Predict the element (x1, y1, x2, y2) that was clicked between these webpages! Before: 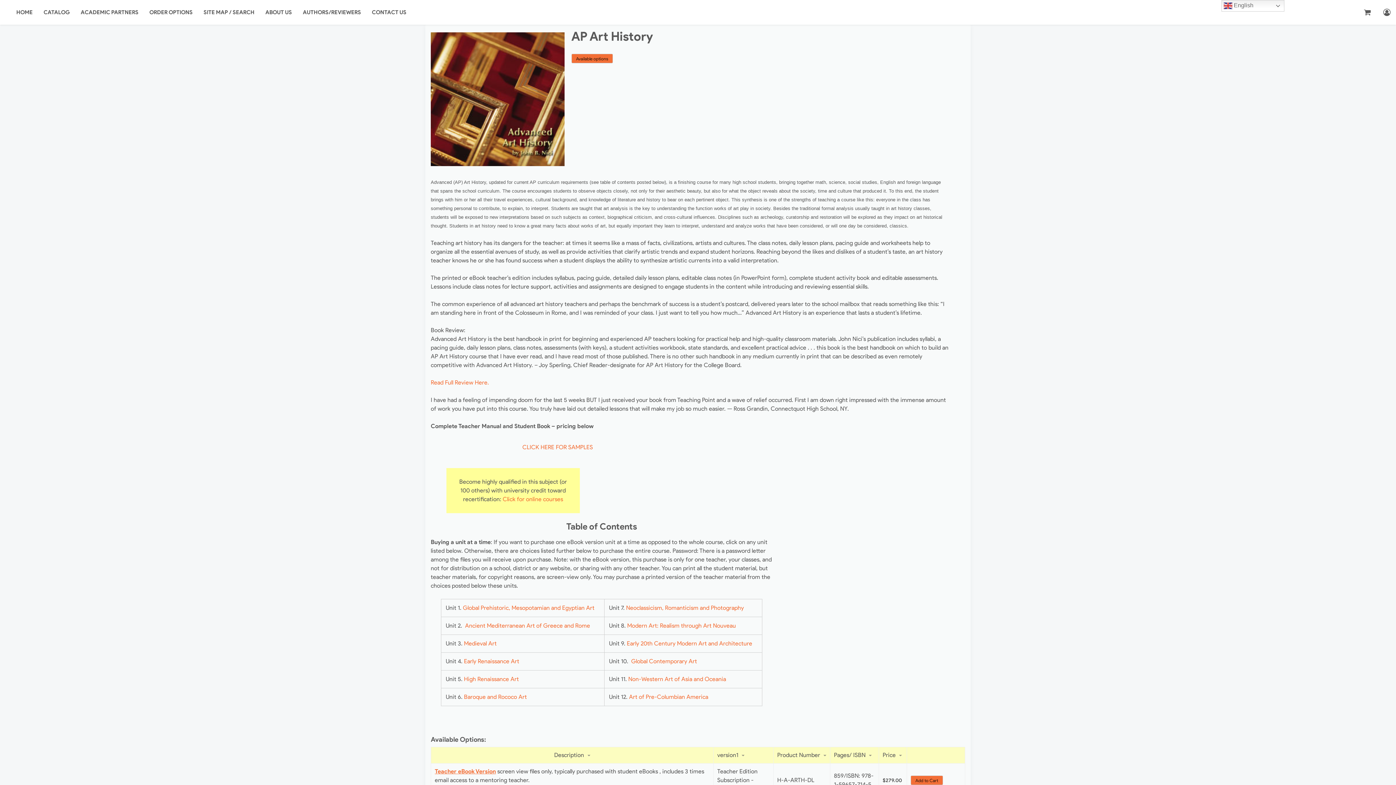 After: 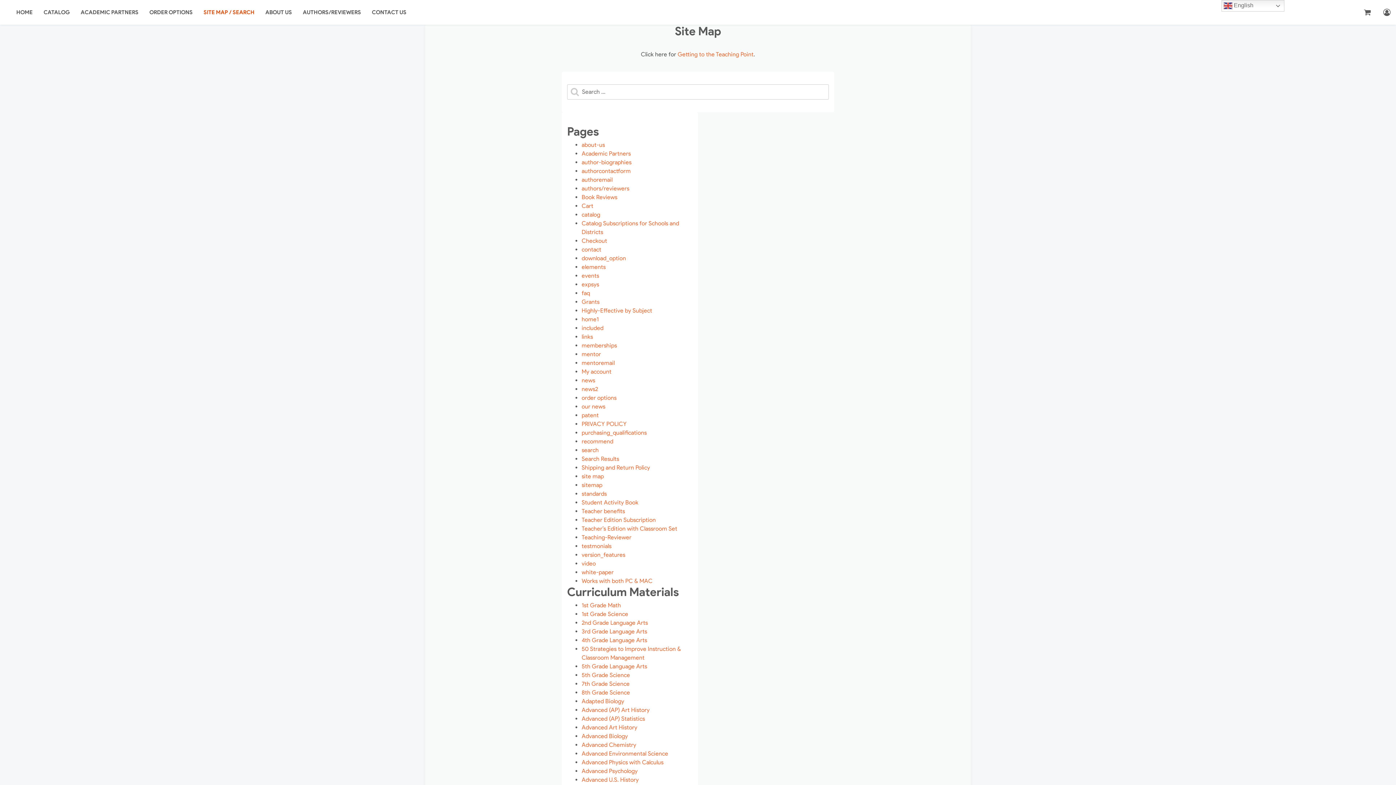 Action: bbox: (198, 0, 260, 24) label: SITE MAP / SEARCH